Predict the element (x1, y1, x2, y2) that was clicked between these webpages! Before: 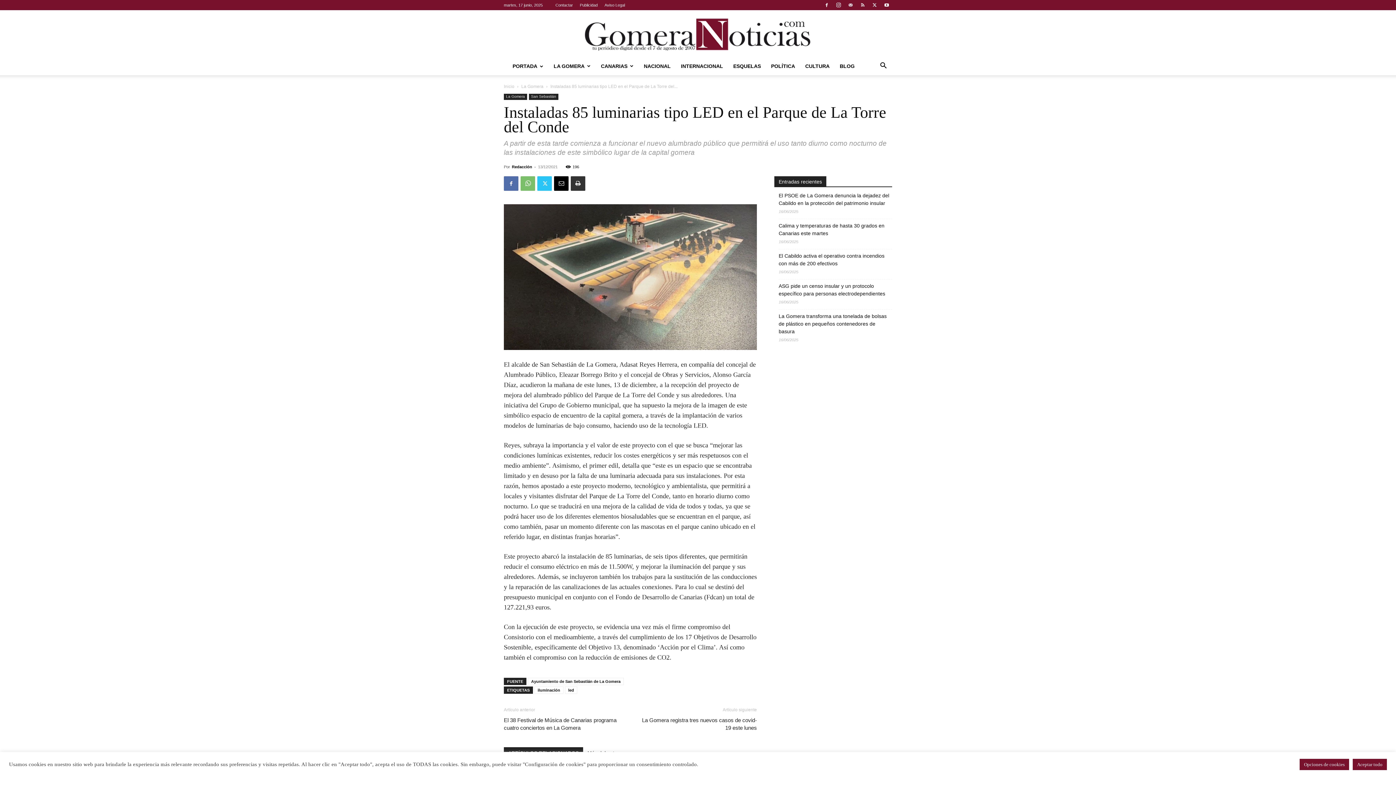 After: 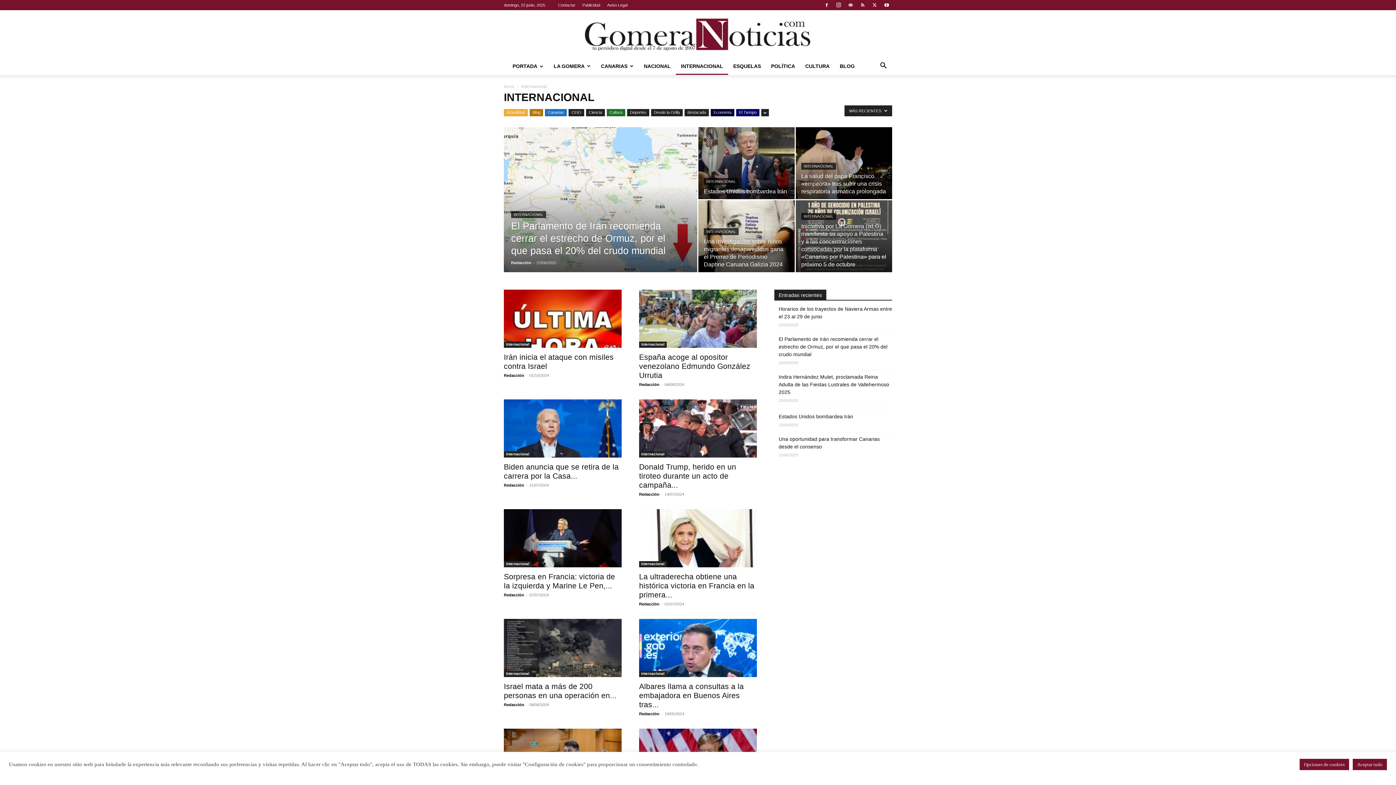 Action: bbox: (676, 57, 728, 74) label: INTERNACIONAL